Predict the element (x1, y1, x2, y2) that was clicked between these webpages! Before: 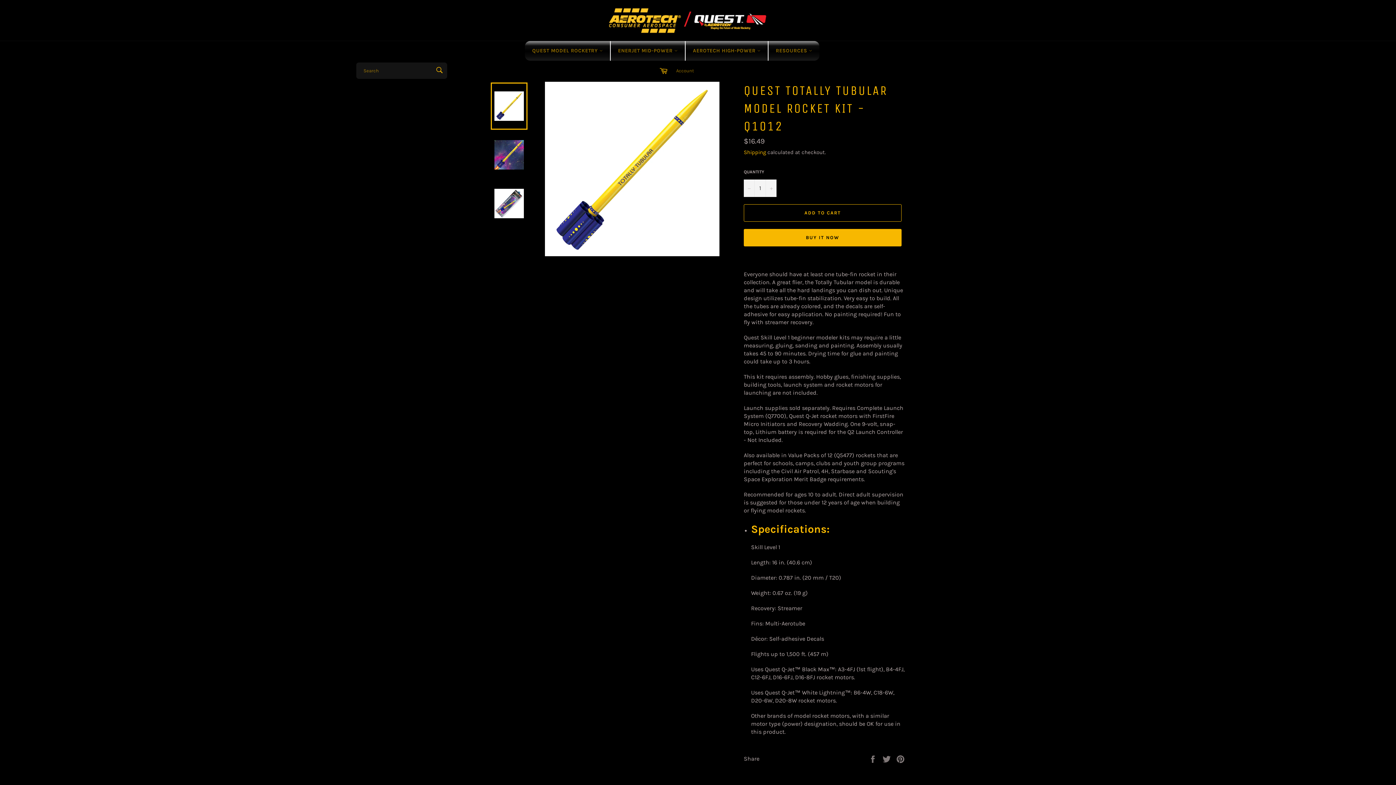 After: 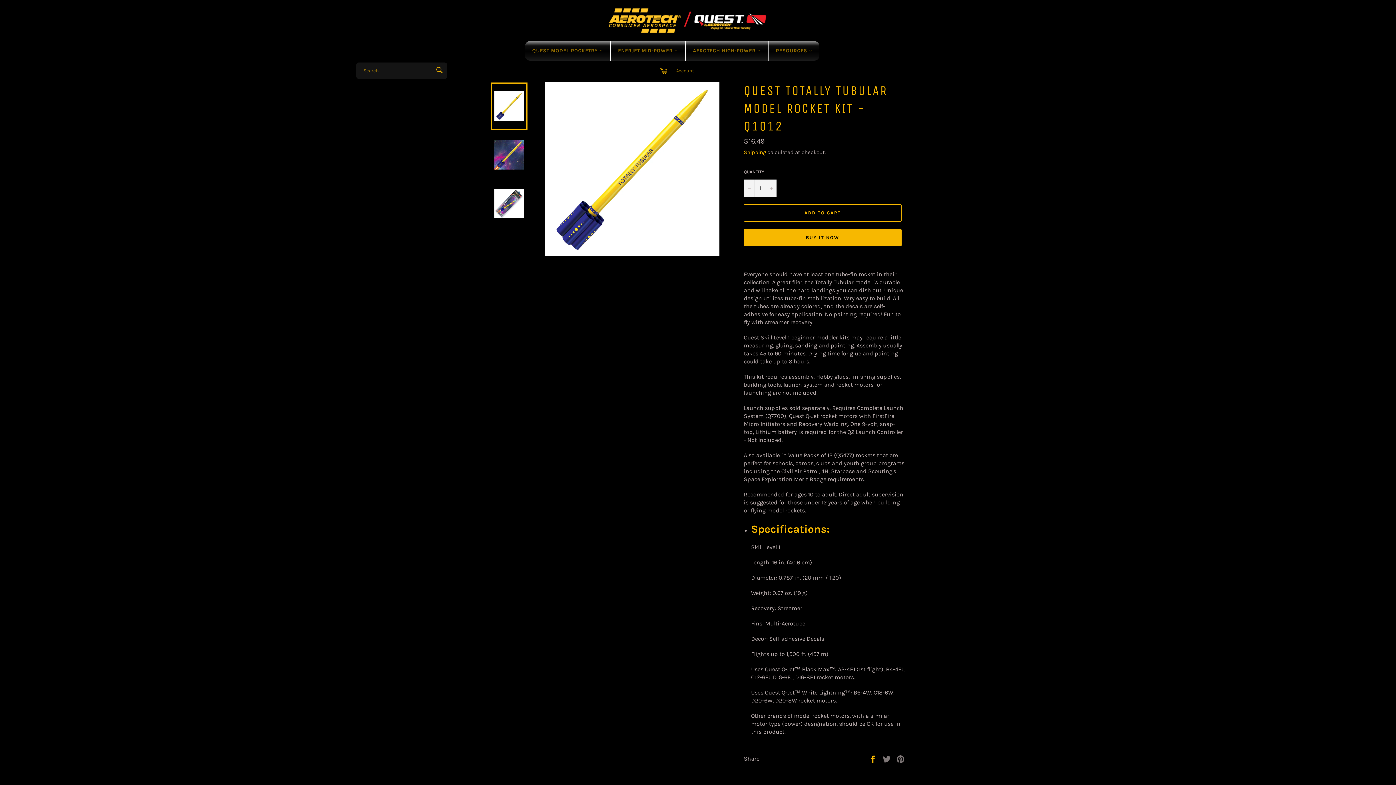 Action: label:  
Share on Facebook bbox: (868, 755, 878, 762)